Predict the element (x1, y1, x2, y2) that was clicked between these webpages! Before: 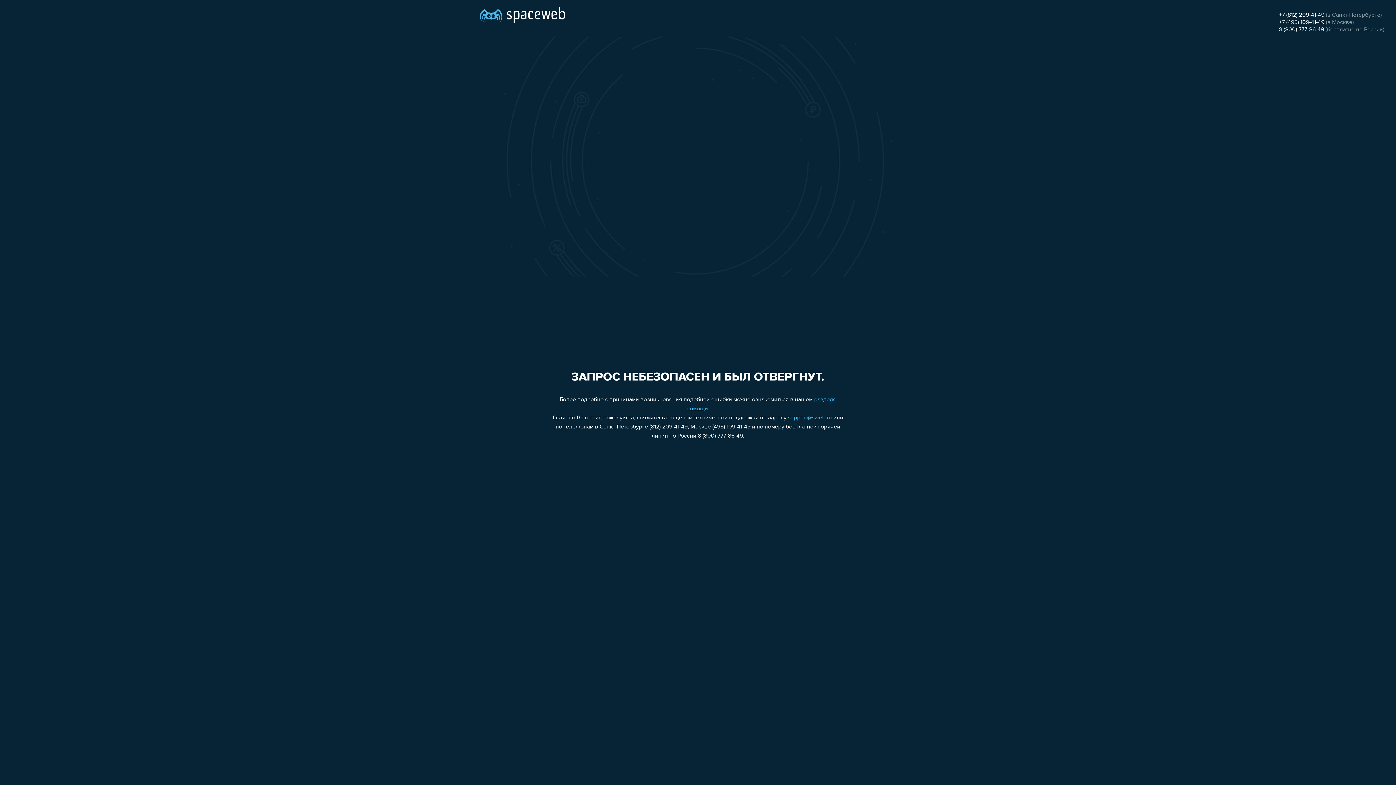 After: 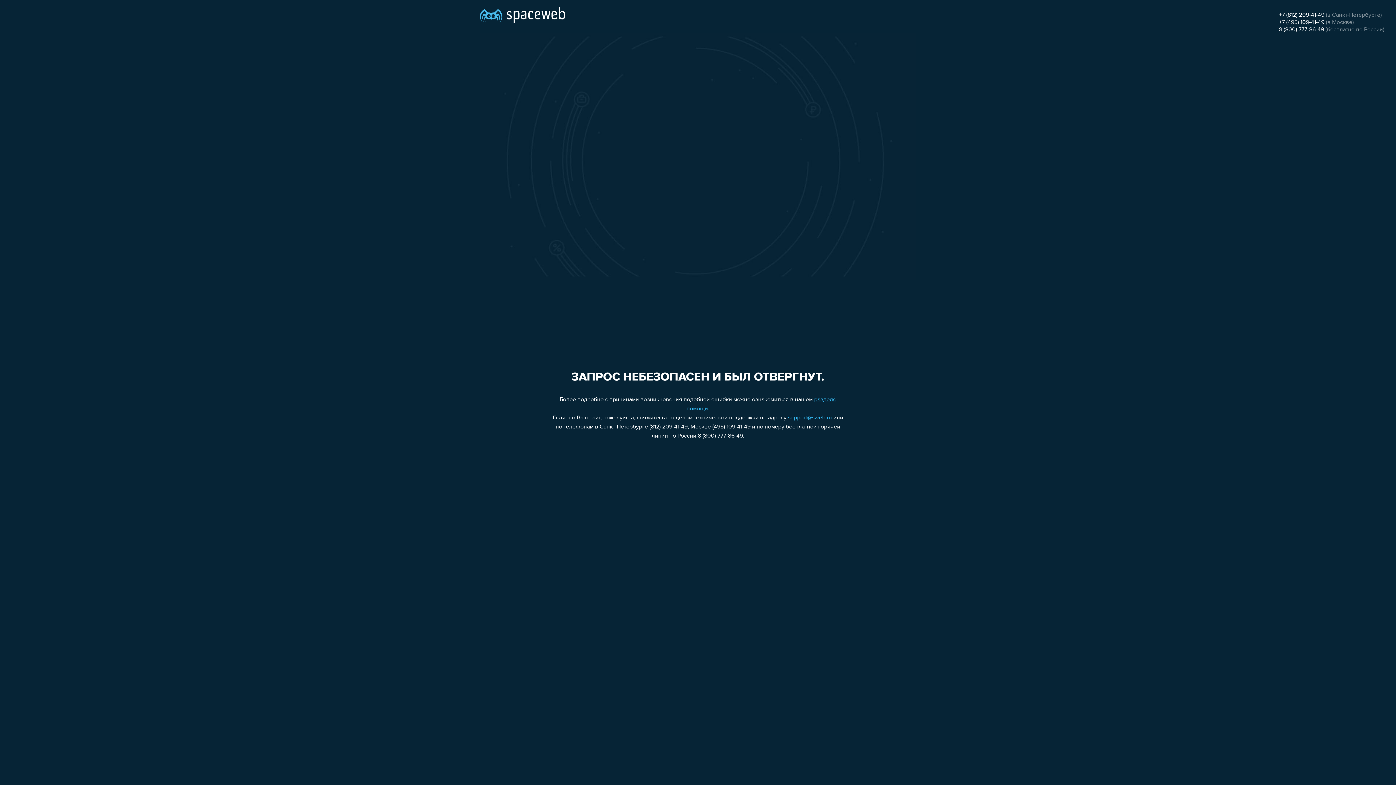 Action: bbox: (1279, 19, 1324, 25) label: +7 (495) 109-41-49